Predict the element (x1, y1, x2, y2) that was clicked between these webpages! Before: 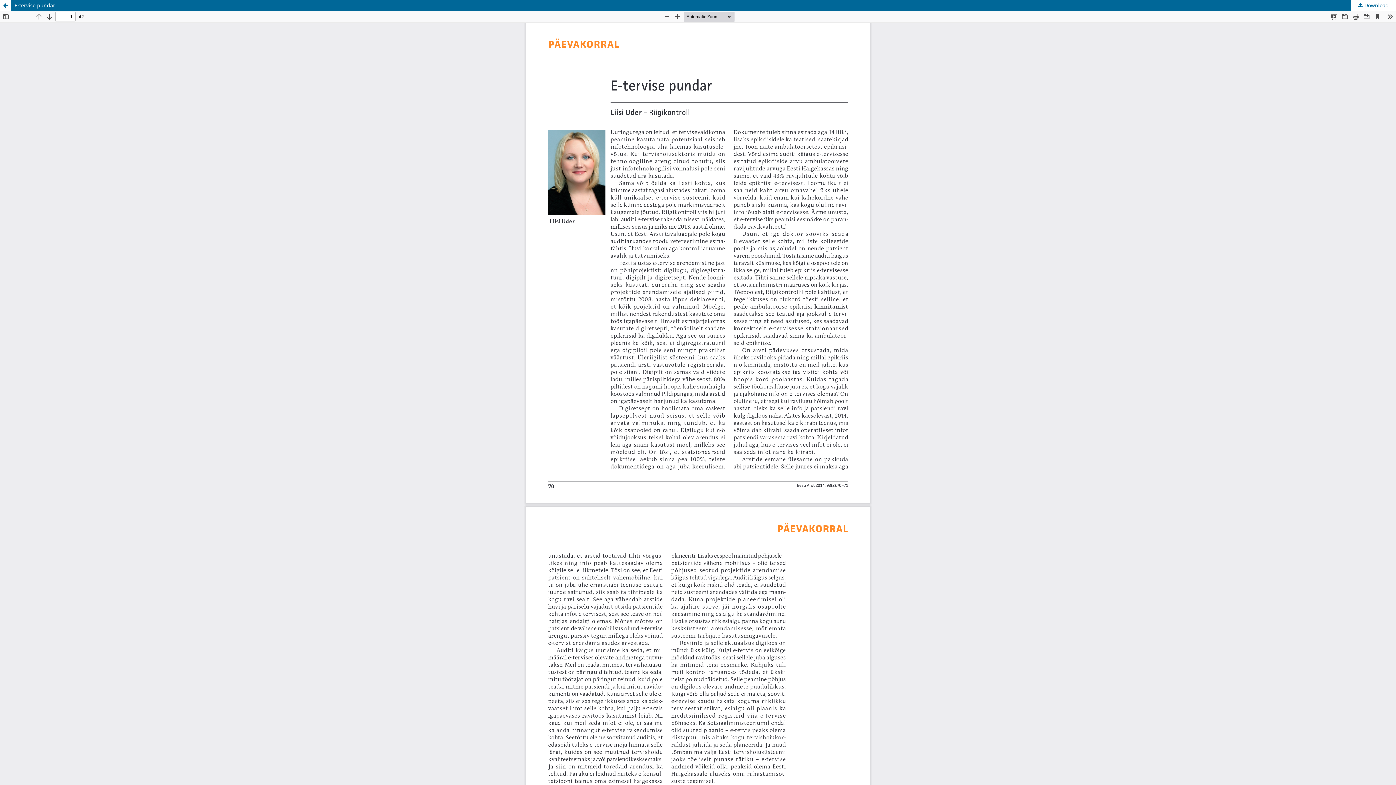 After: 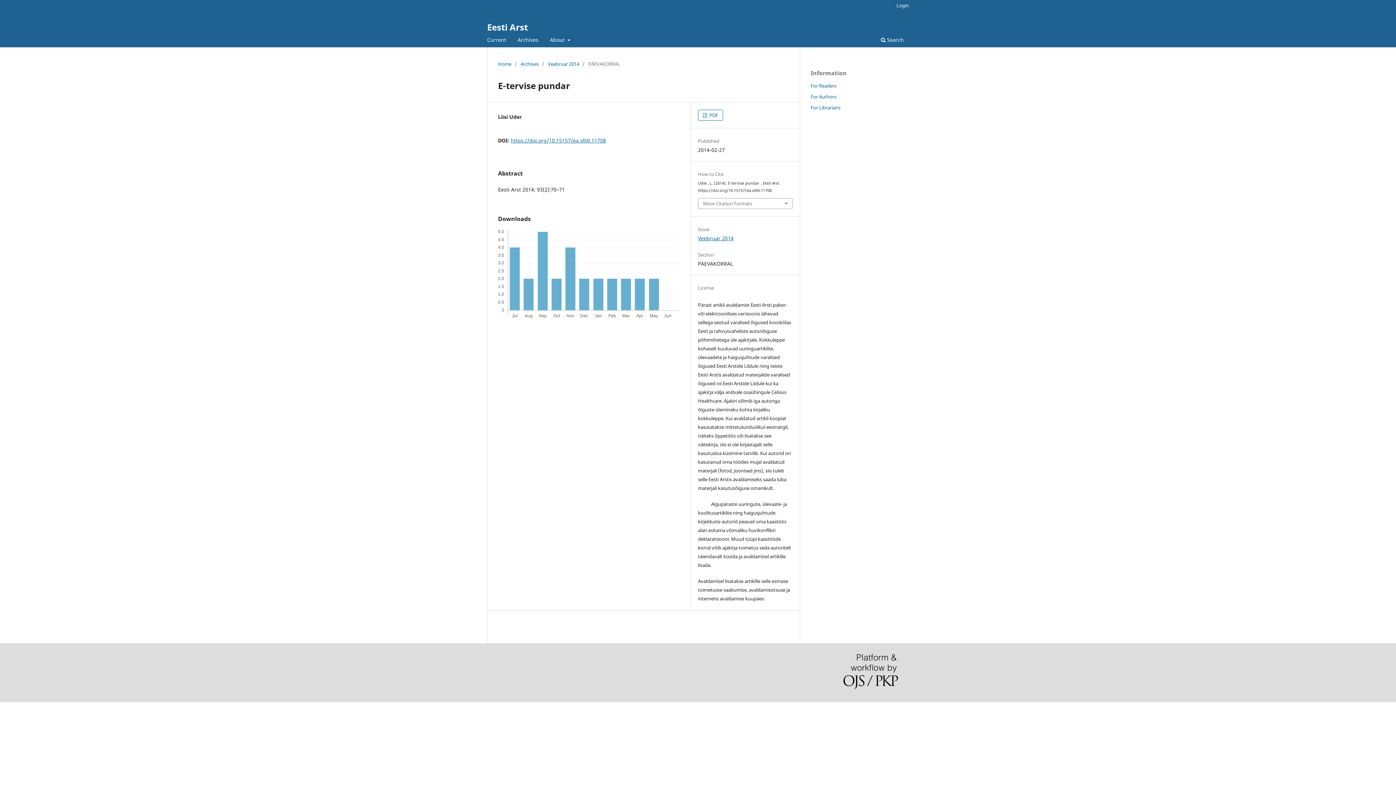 Action: label: Return to Article Details bbox: (0, 0, 10, 10)